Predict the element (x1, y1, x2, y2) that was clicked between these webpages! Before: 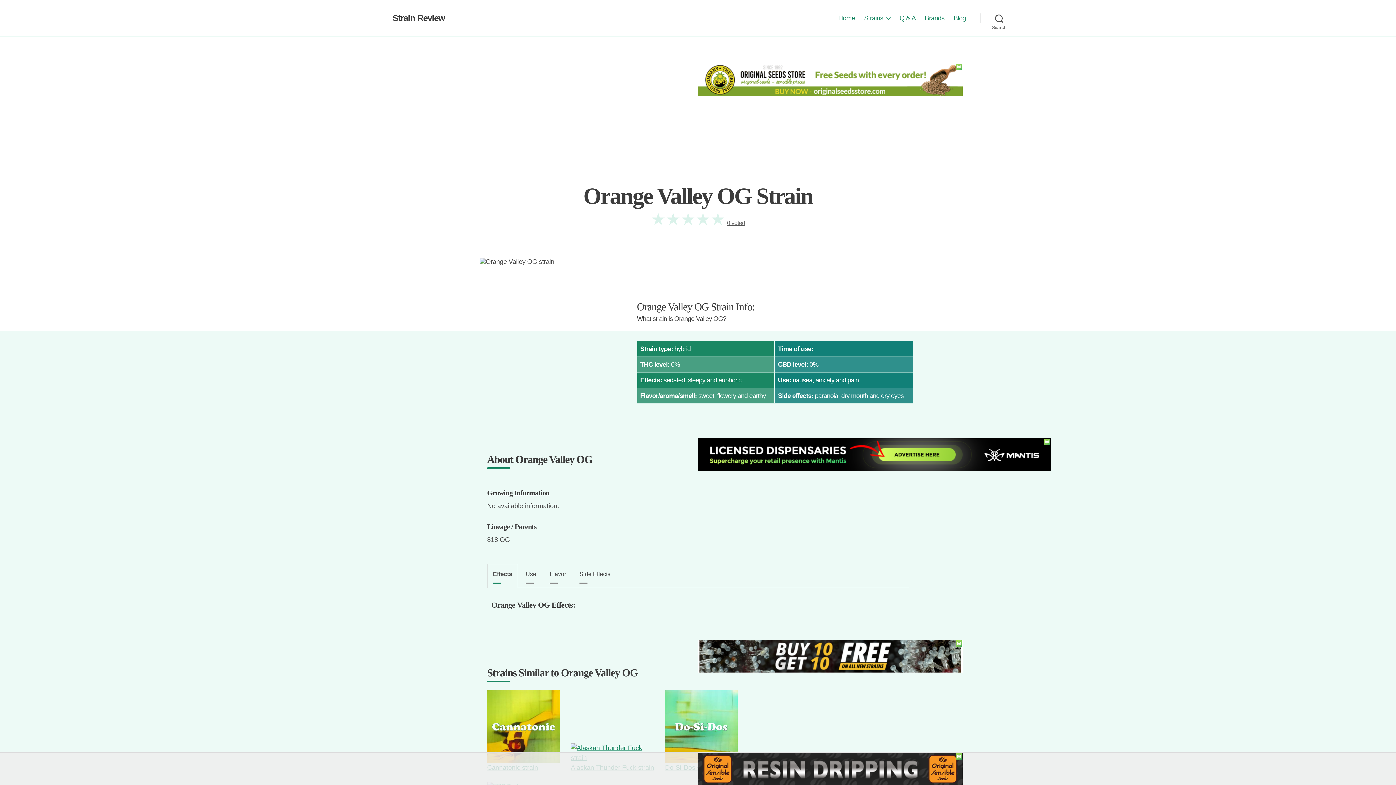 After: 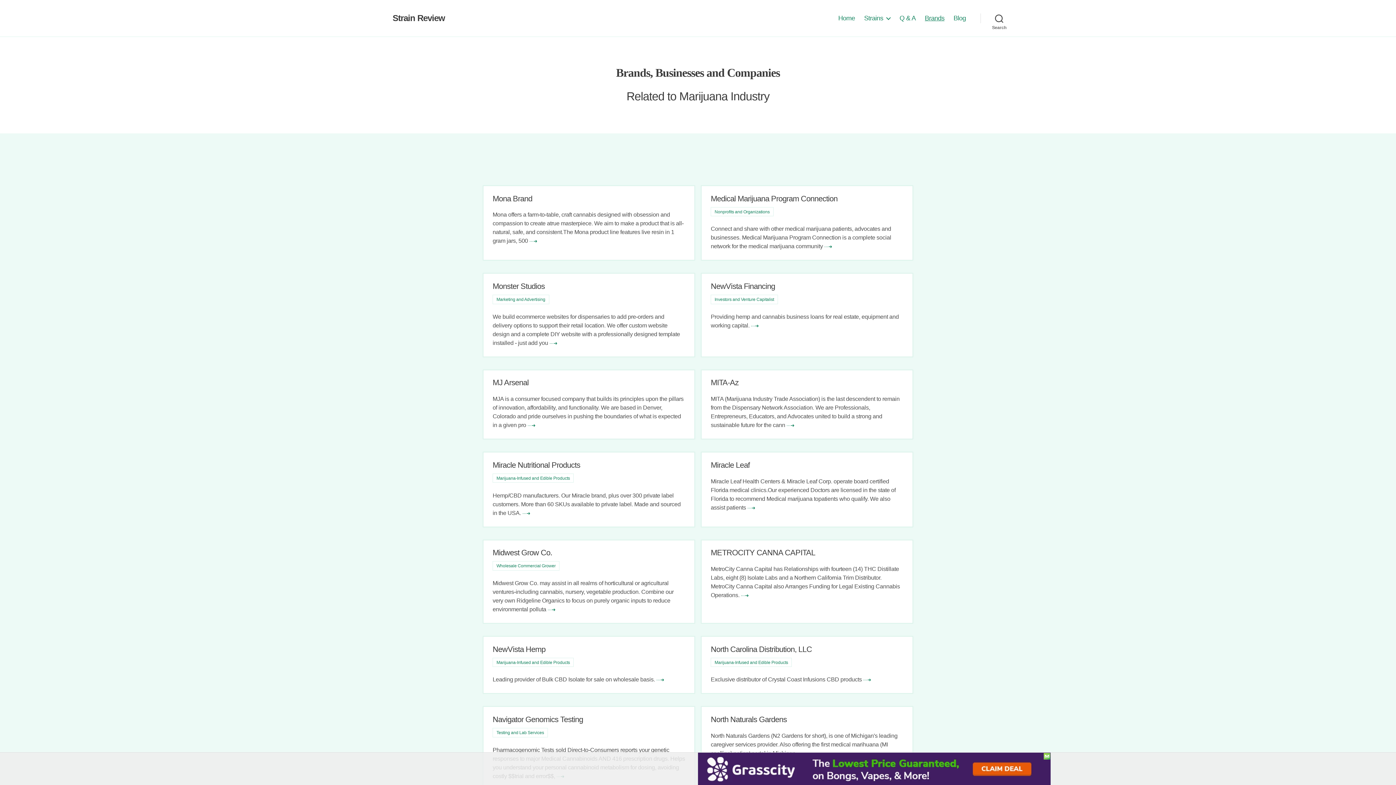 Action: bbox: (925, 14, 944, 22) label: Brands